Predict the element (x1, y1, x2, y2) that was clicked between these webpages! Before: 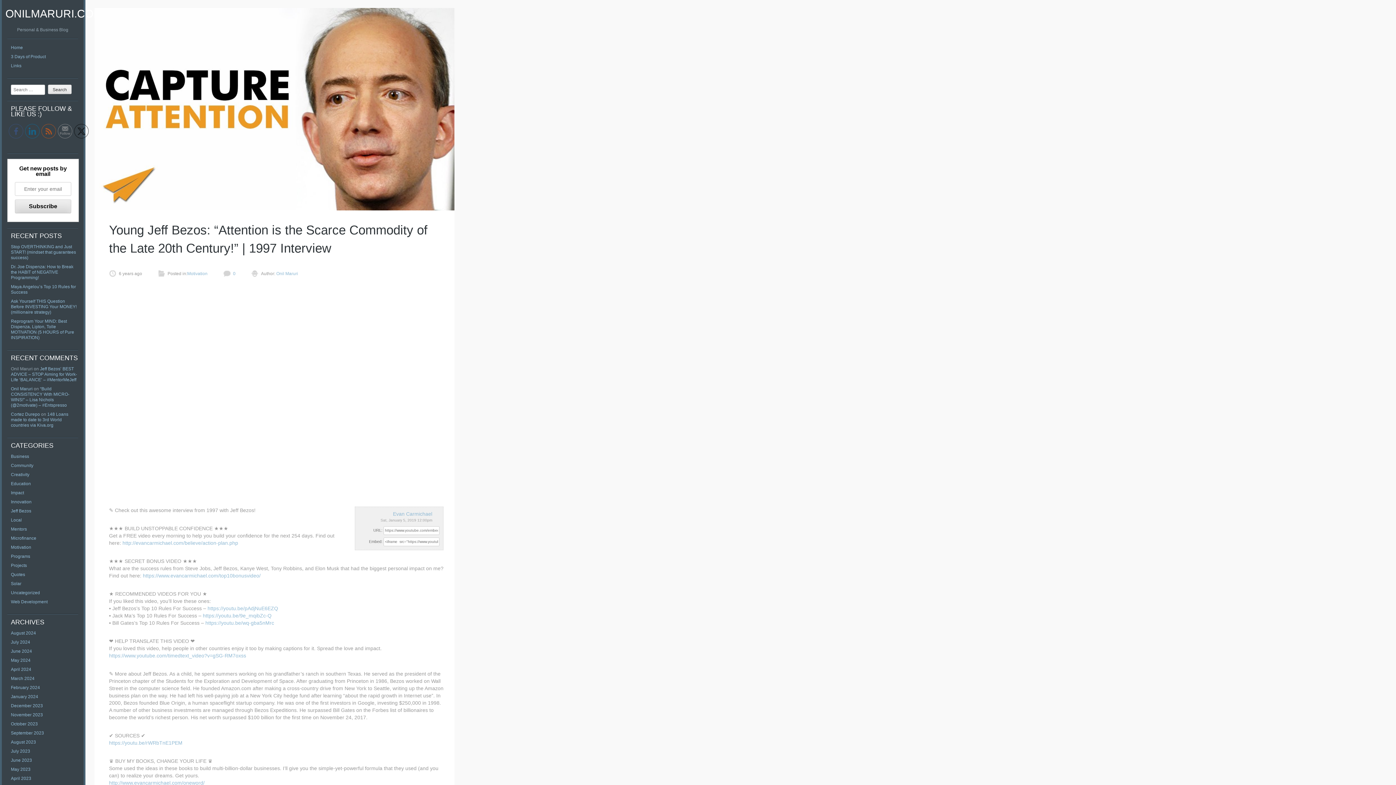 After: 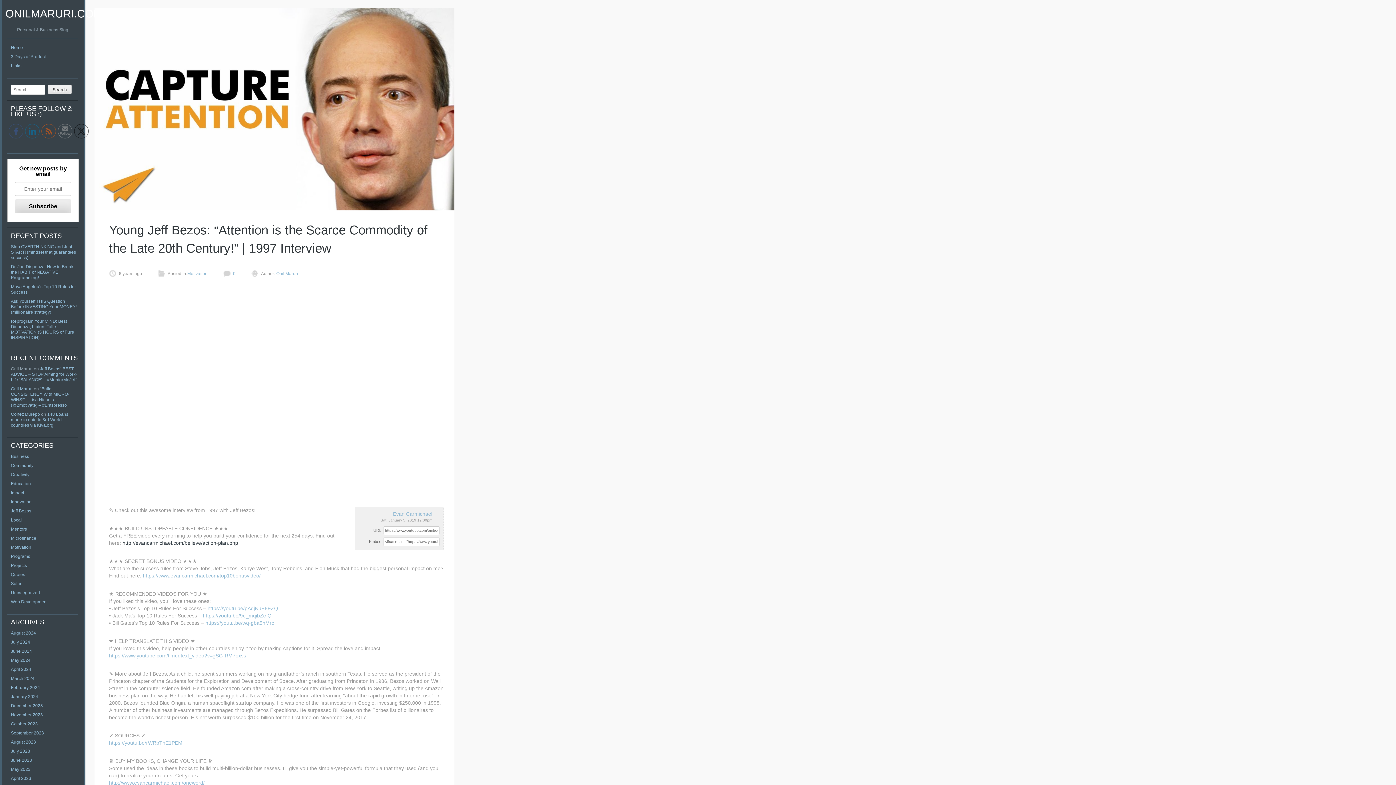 Action: bbox: (122, 540, 238, 546) label: http://evancarmichael.com/believe/action-plan.php